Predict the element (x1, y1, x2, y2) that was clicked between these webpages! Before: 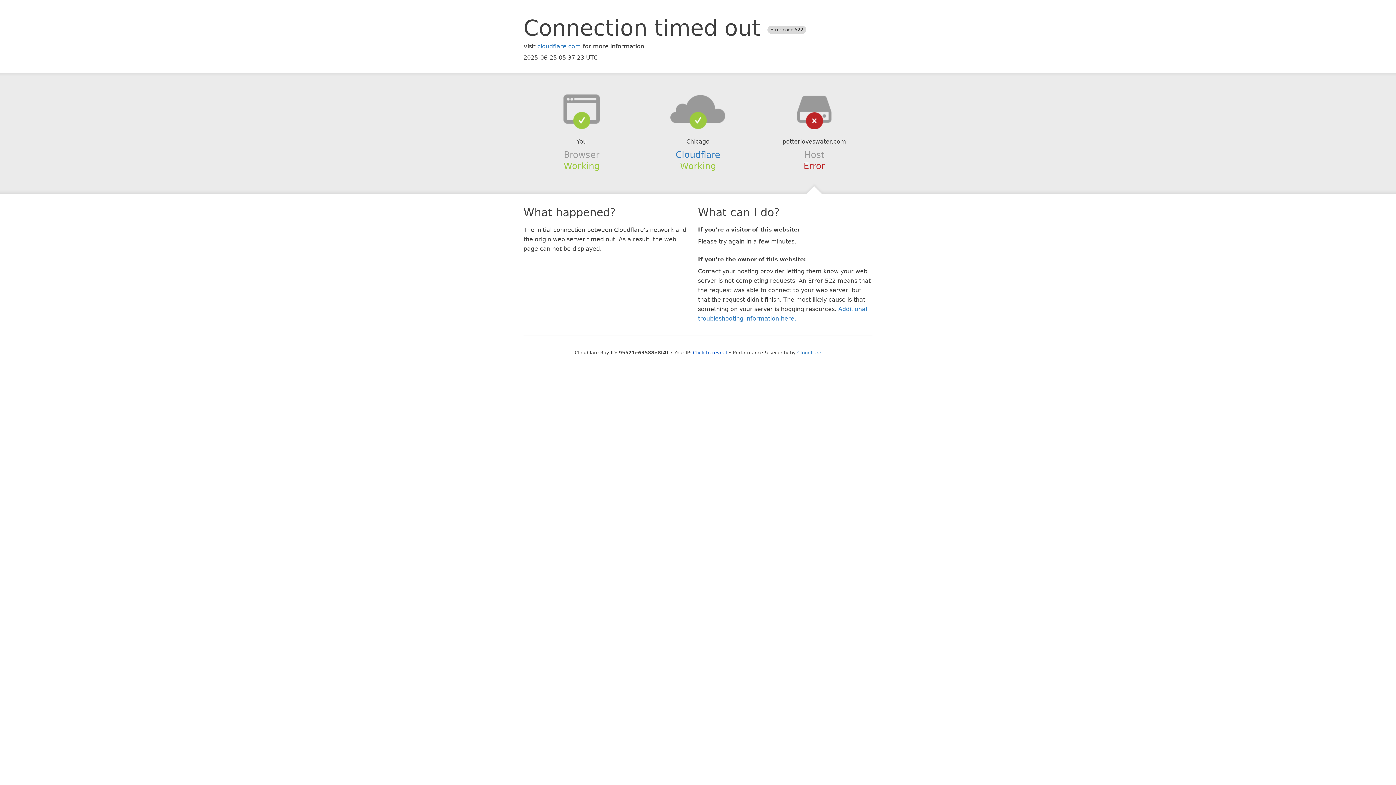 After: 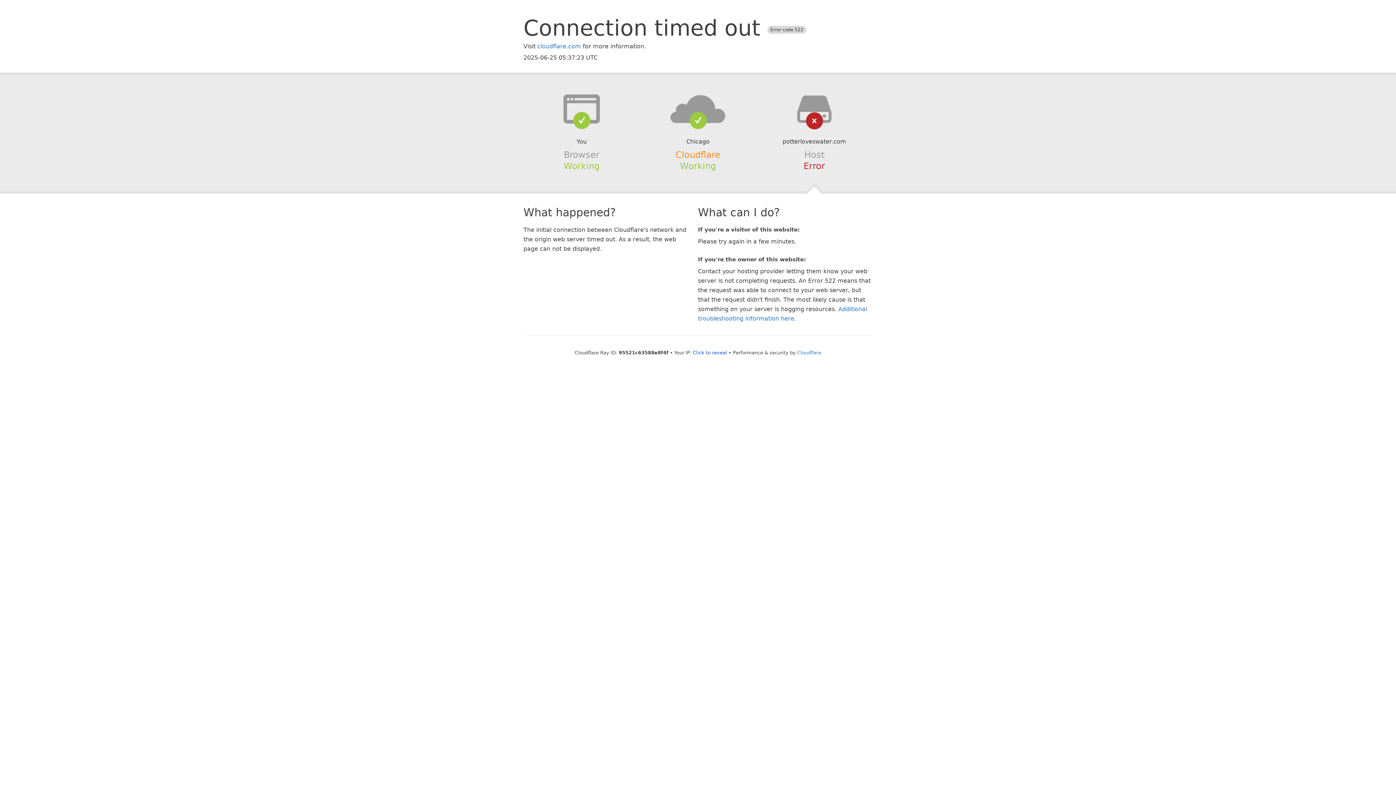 Action: label: Cloudflare bbox: (675, 149, 720, 159)